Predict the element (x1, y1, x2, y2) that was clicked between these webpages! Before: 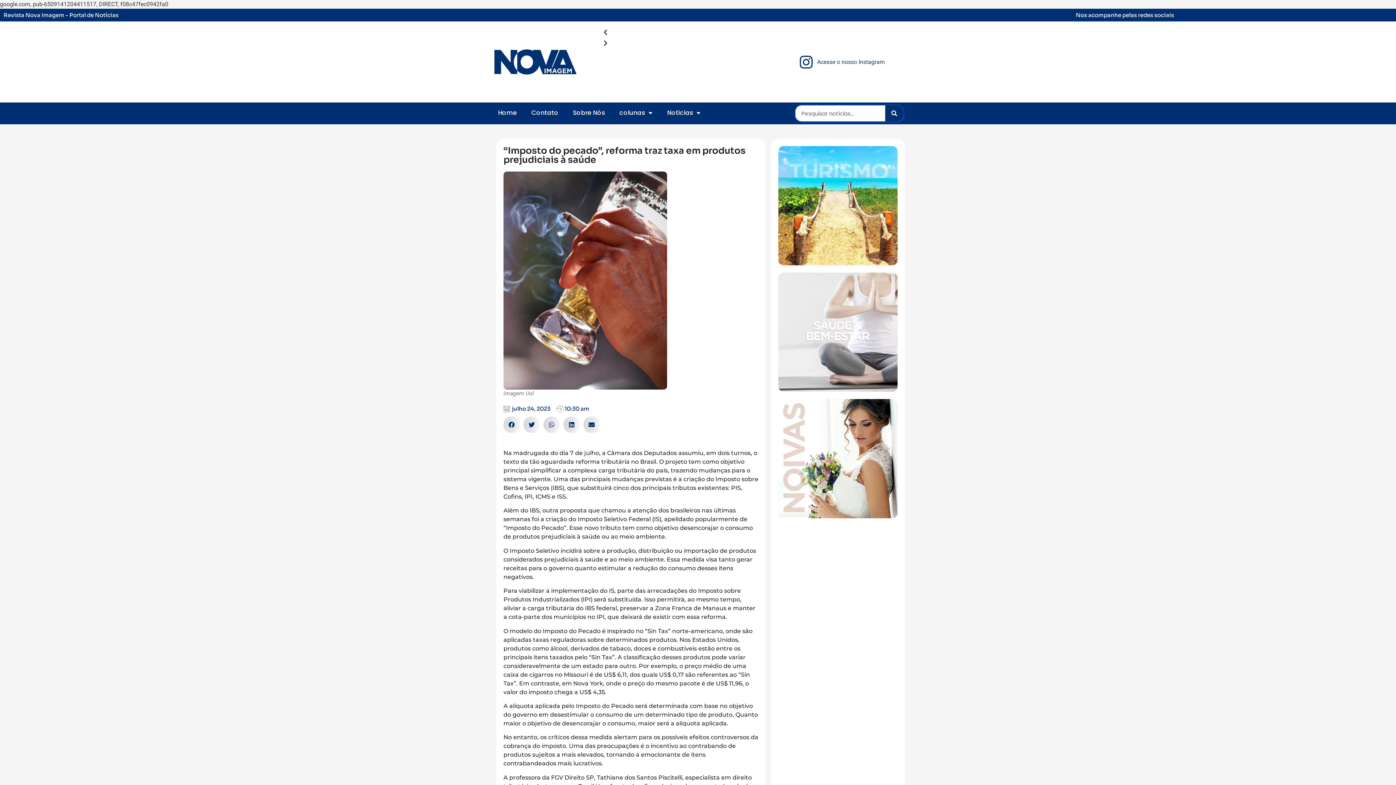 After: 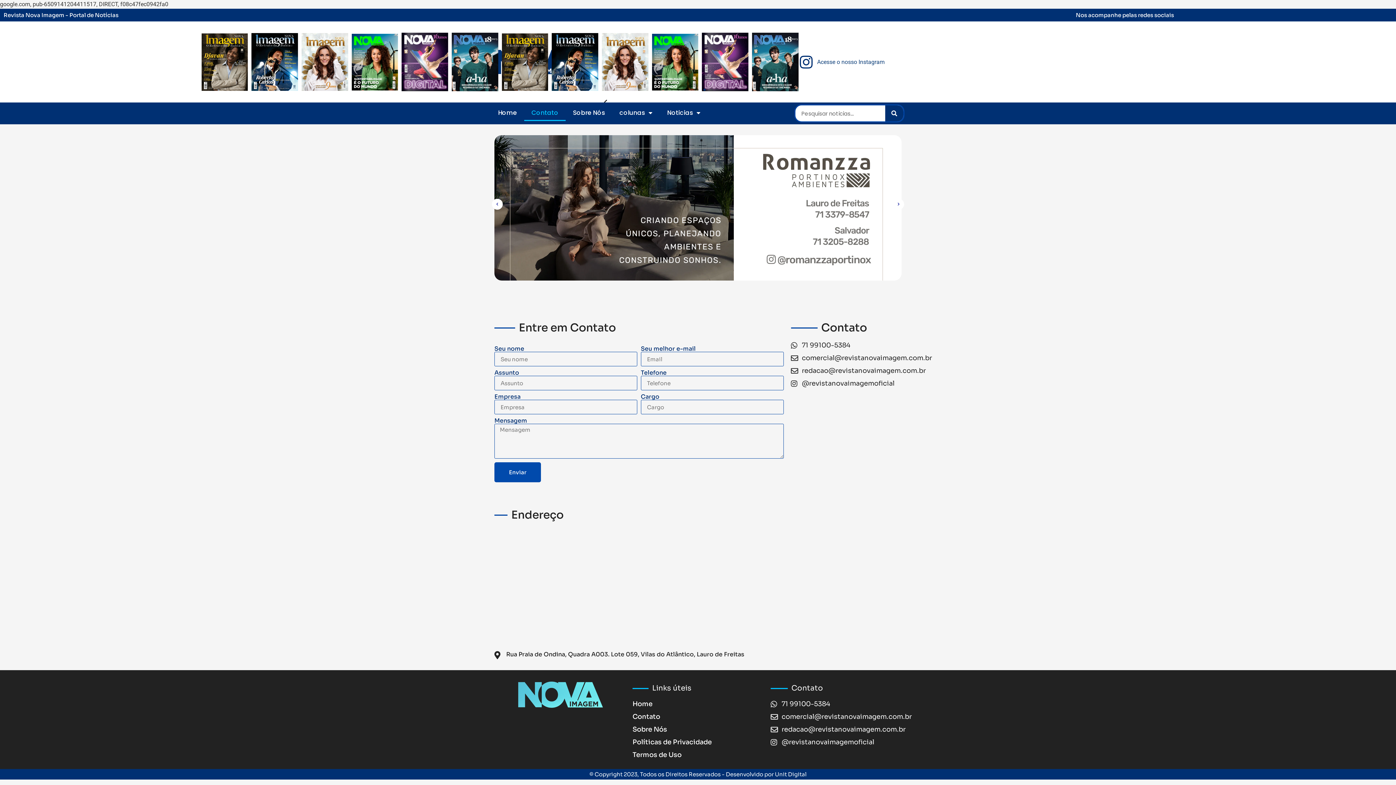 Action: bbox: (524, 104, 565, 121) label: Contato